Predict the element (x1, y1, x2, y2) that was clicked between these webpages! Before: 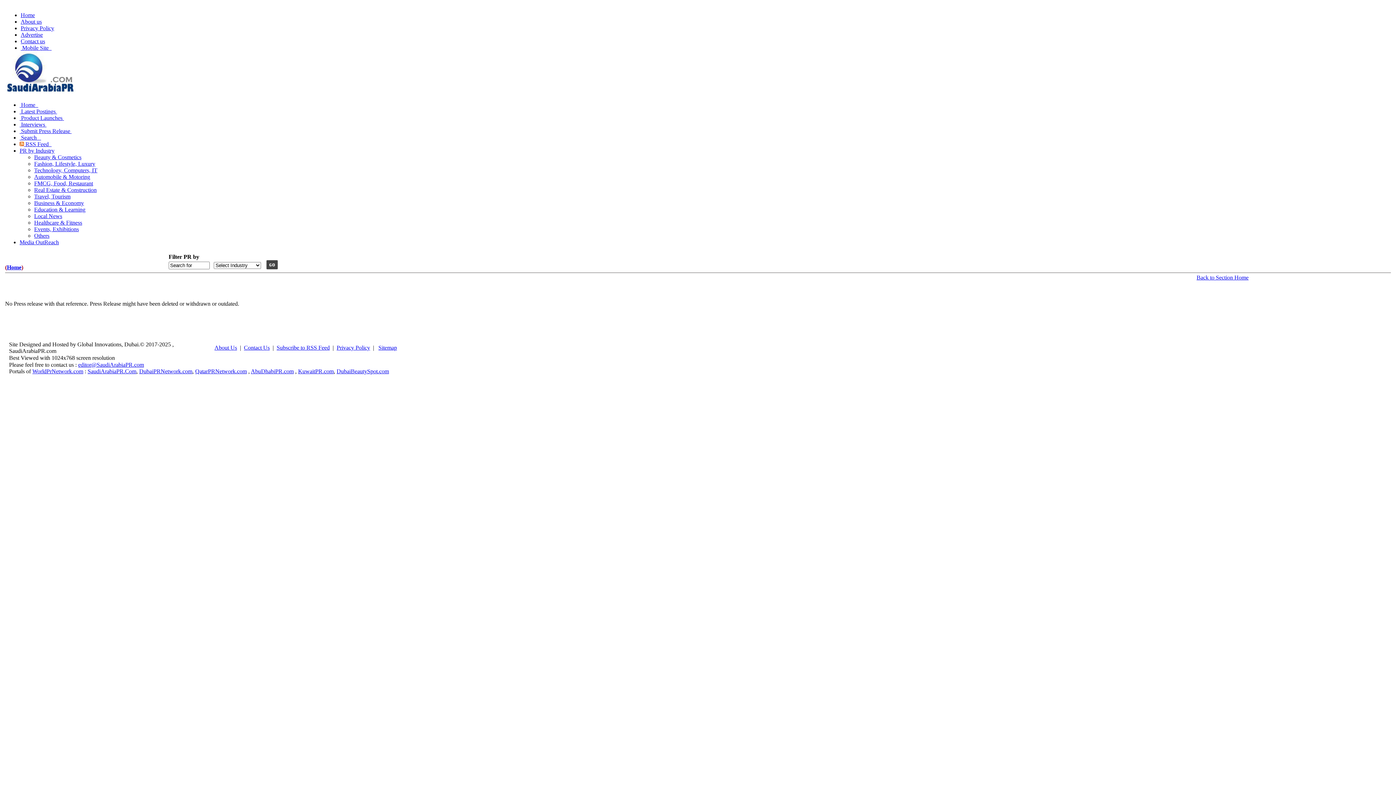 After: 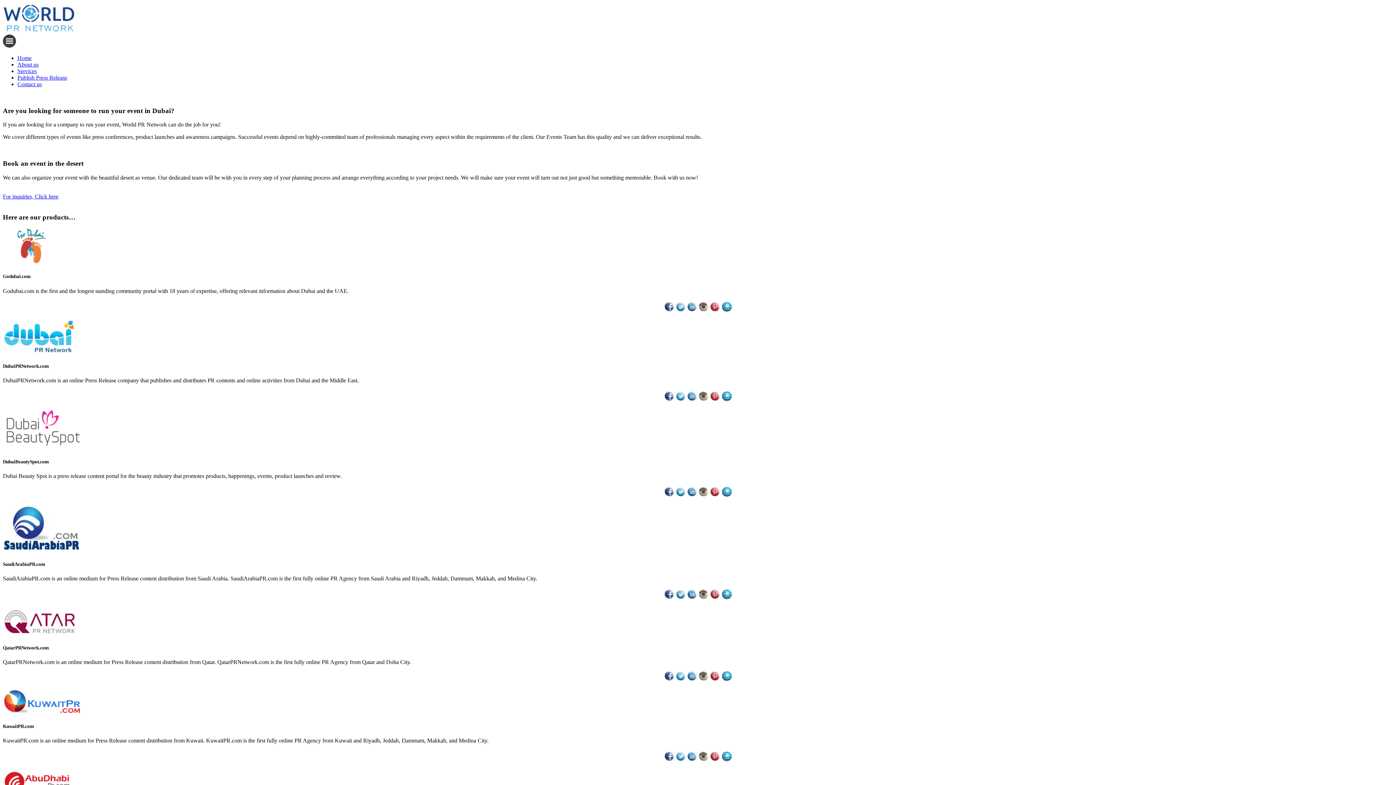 Action: label: WorldPrNetwork.com bbox: (32, 368, 83, 374)